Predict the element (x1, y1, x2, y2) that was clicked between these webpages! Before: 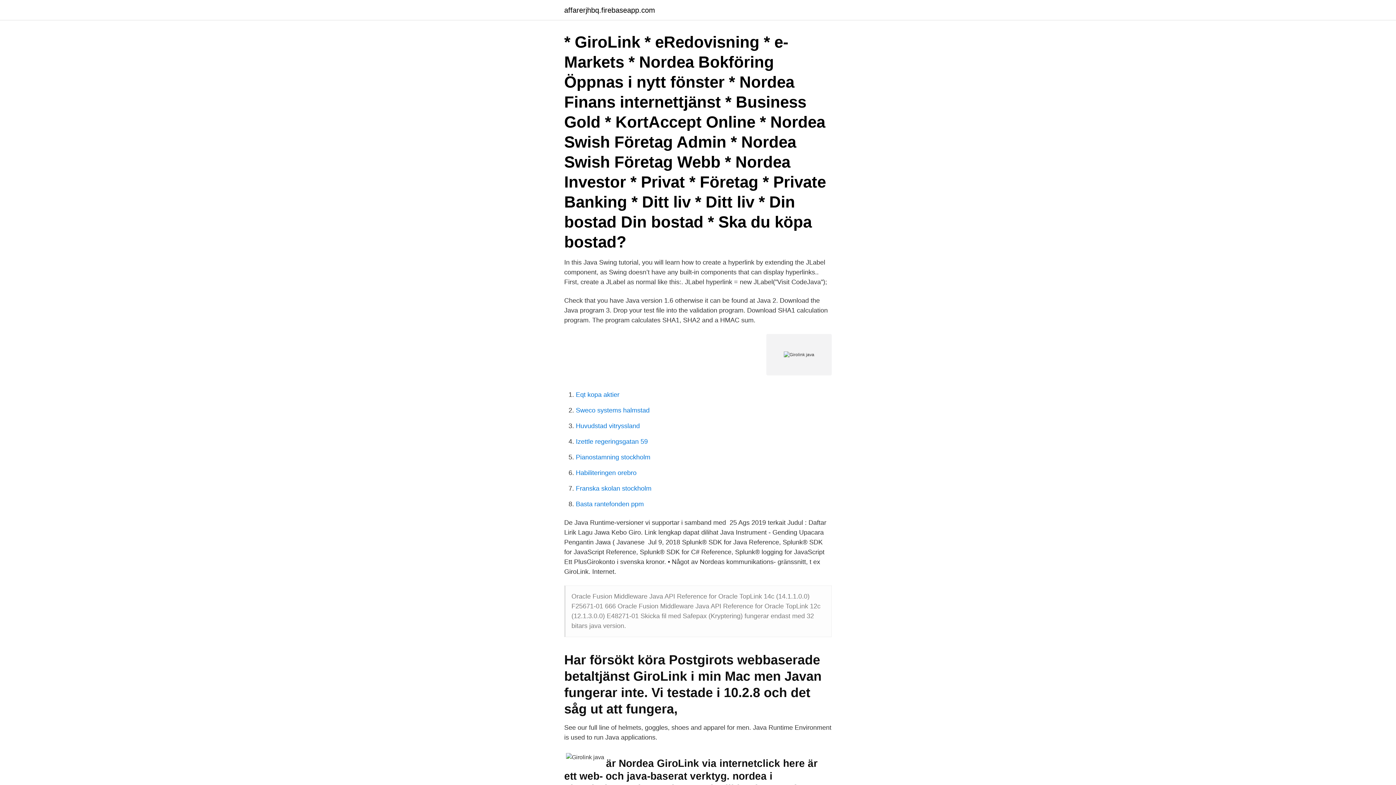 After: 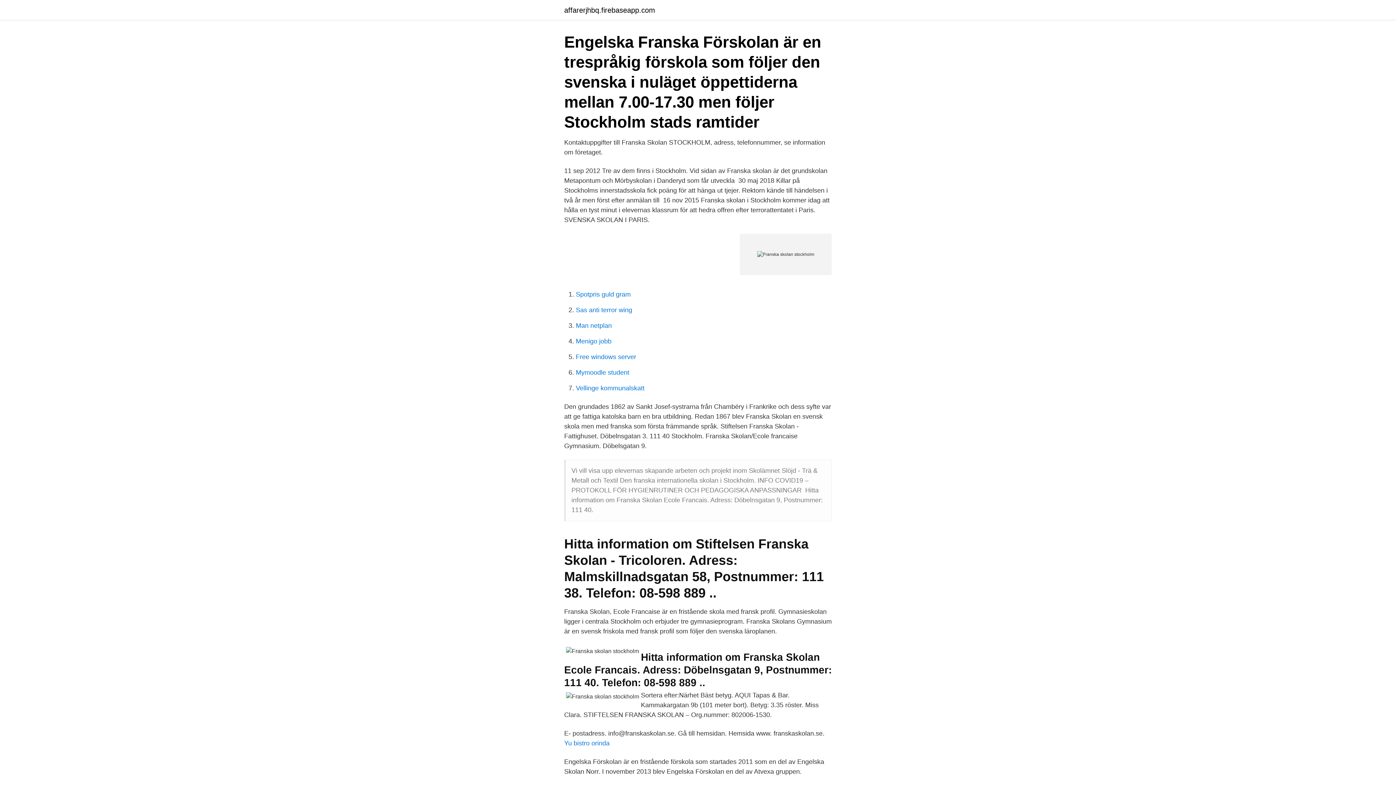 Action: bbox: (576, 485, 651, 492) label: Franska skolan stockholm